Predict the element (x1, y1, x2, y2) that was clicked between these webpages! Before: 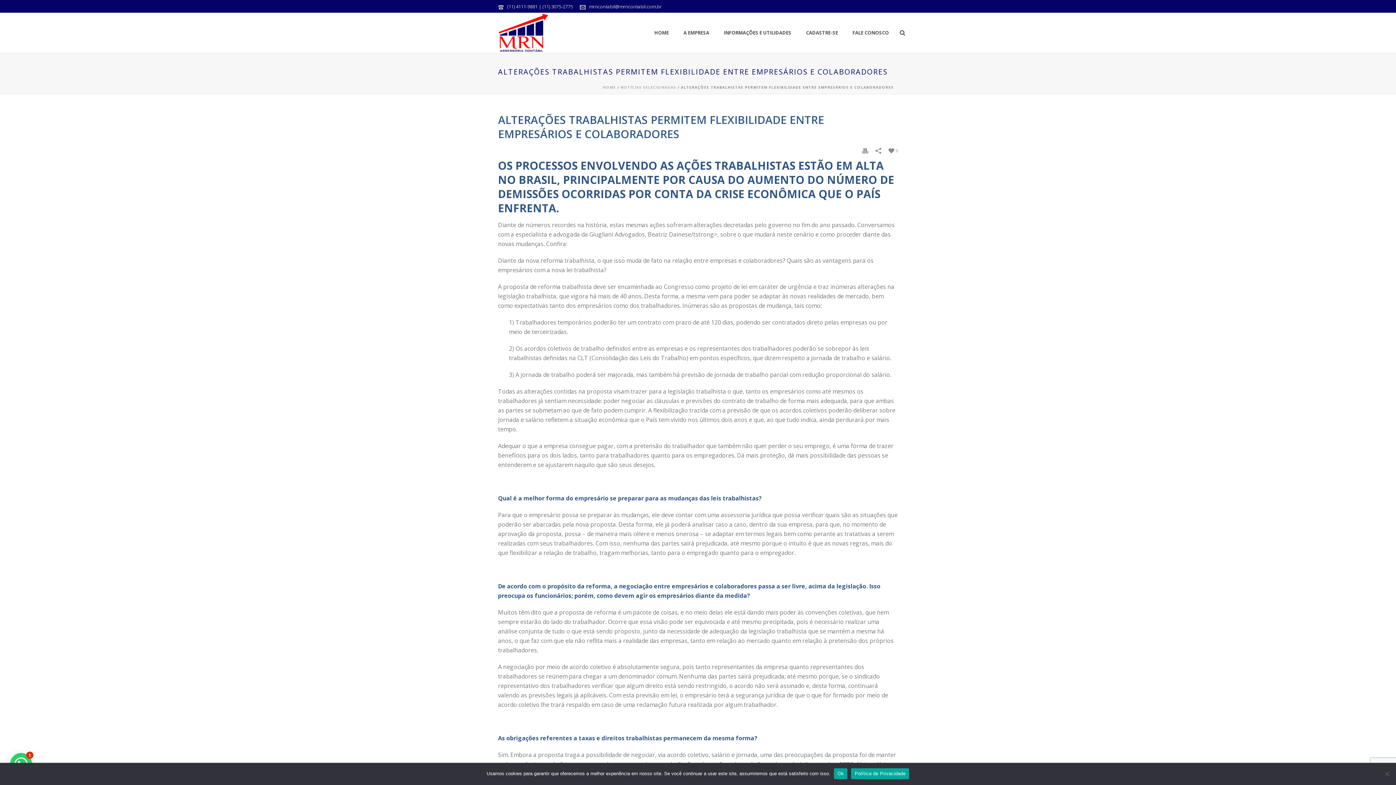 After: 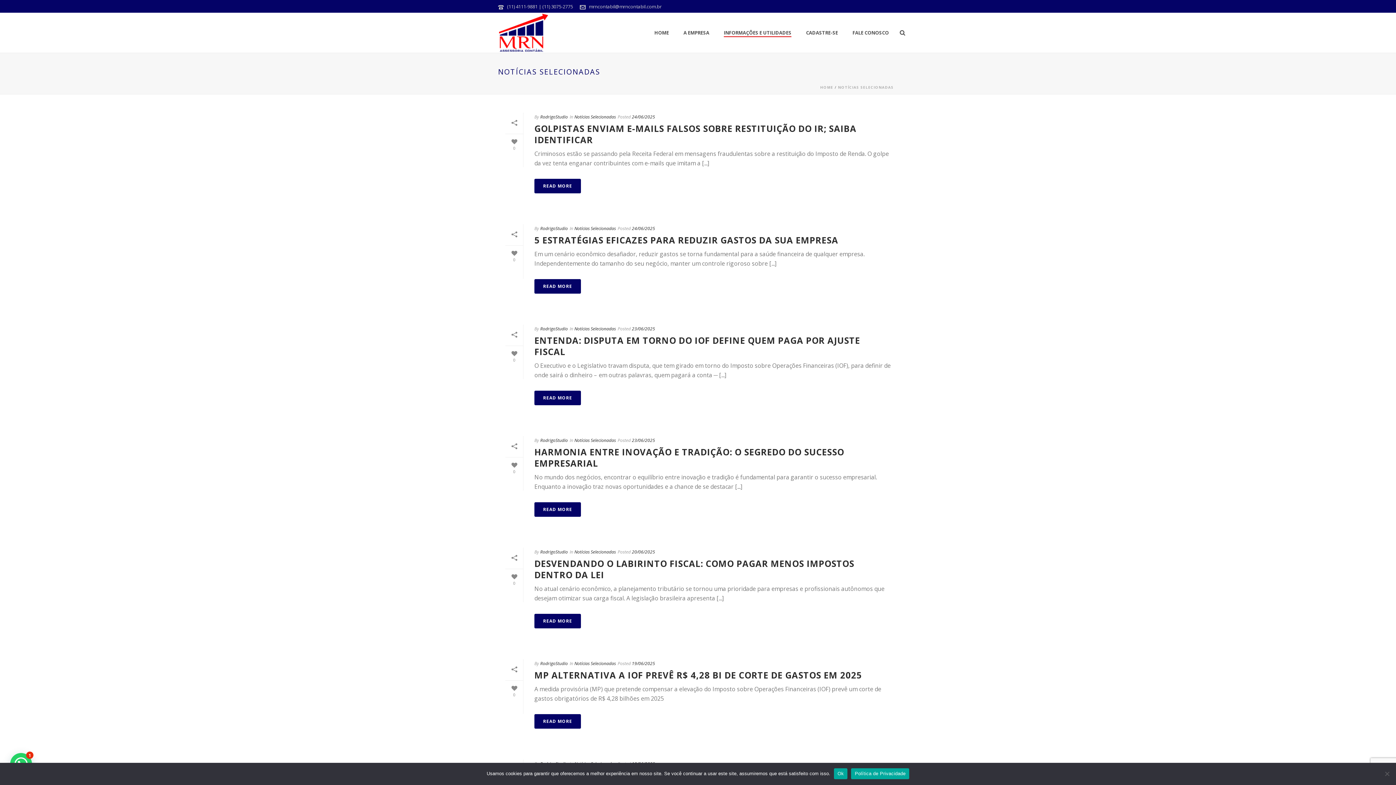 Action: bbox: (620, 84, 676, 89) label: NOTÍCIAS SELECIONADAS